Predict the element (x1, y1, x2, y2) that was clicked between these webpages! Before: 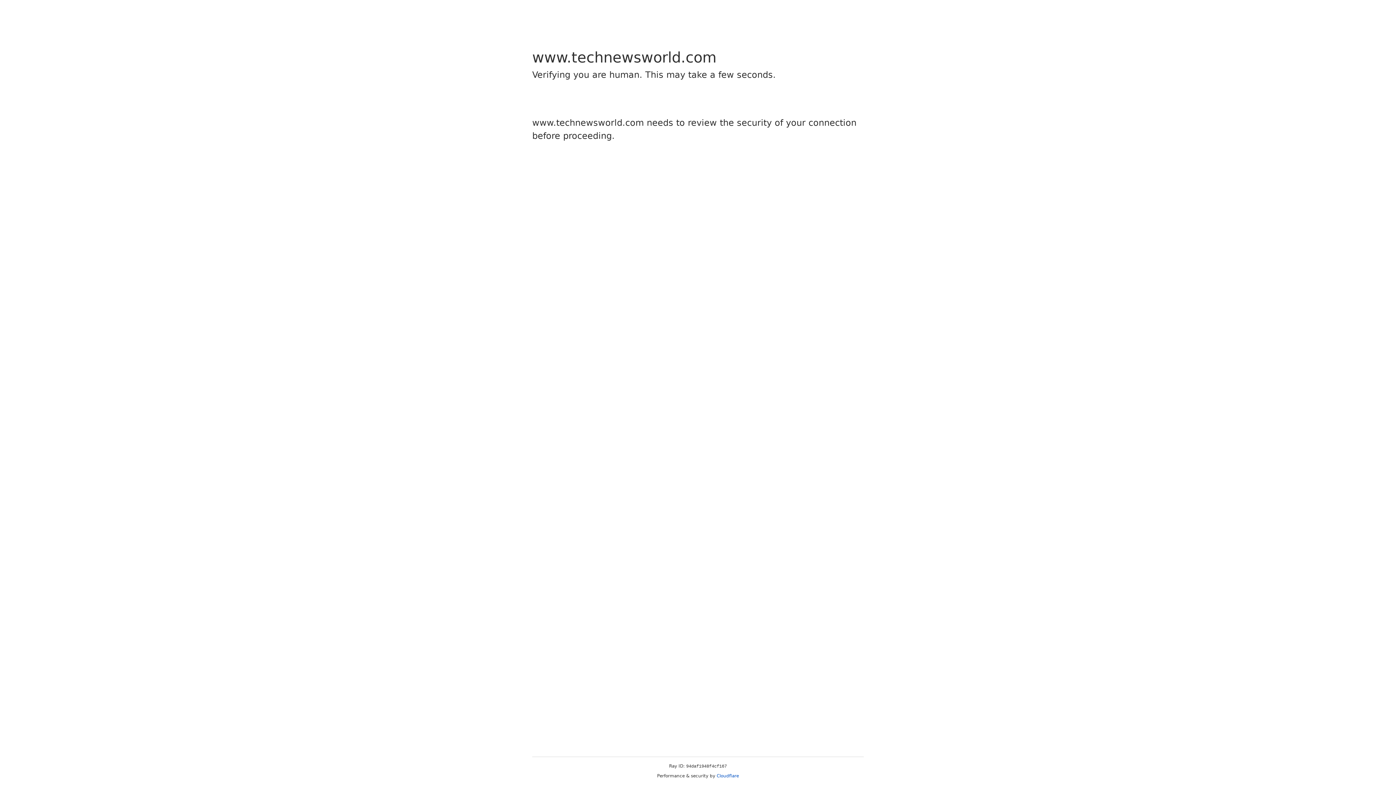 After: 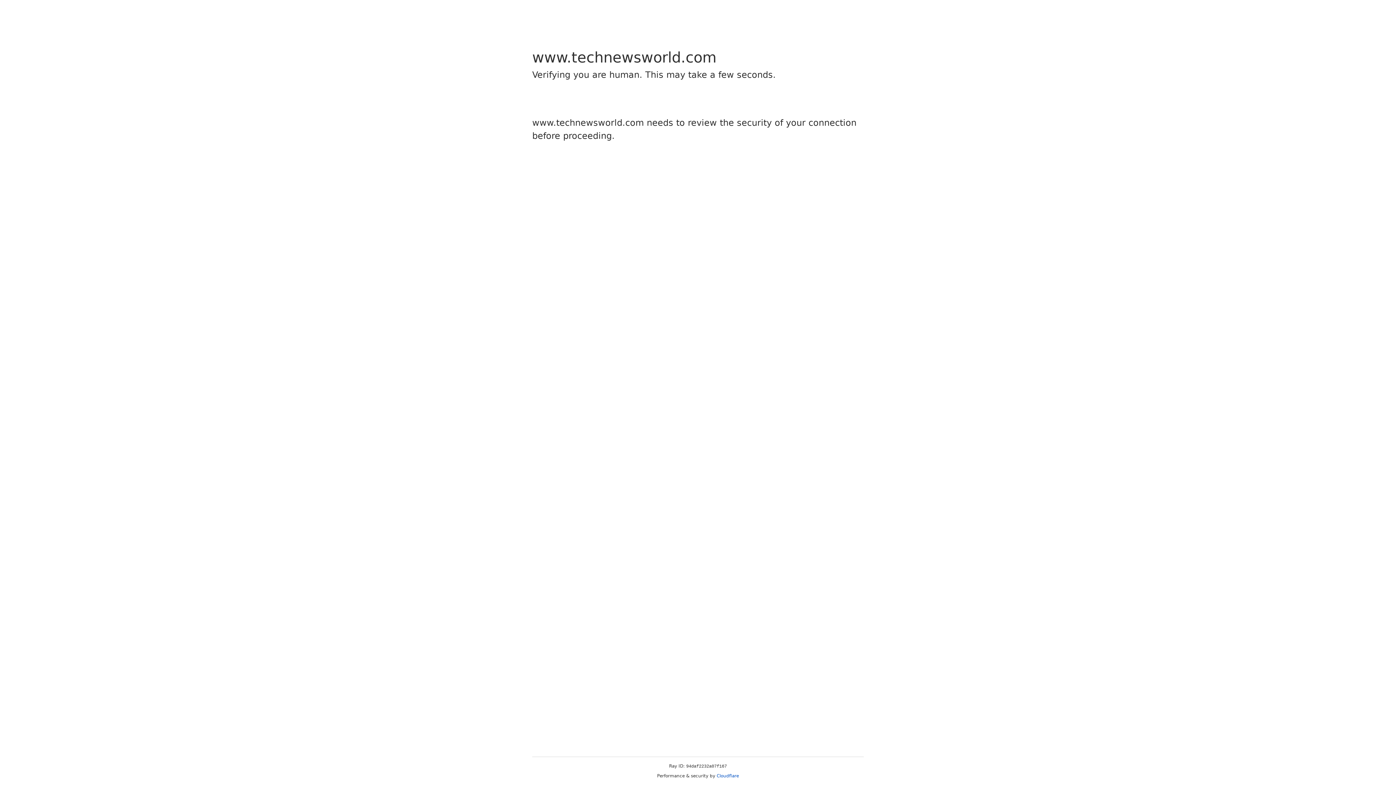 Action: bbox: (716, 773, 739, 778) label: Cloudflare